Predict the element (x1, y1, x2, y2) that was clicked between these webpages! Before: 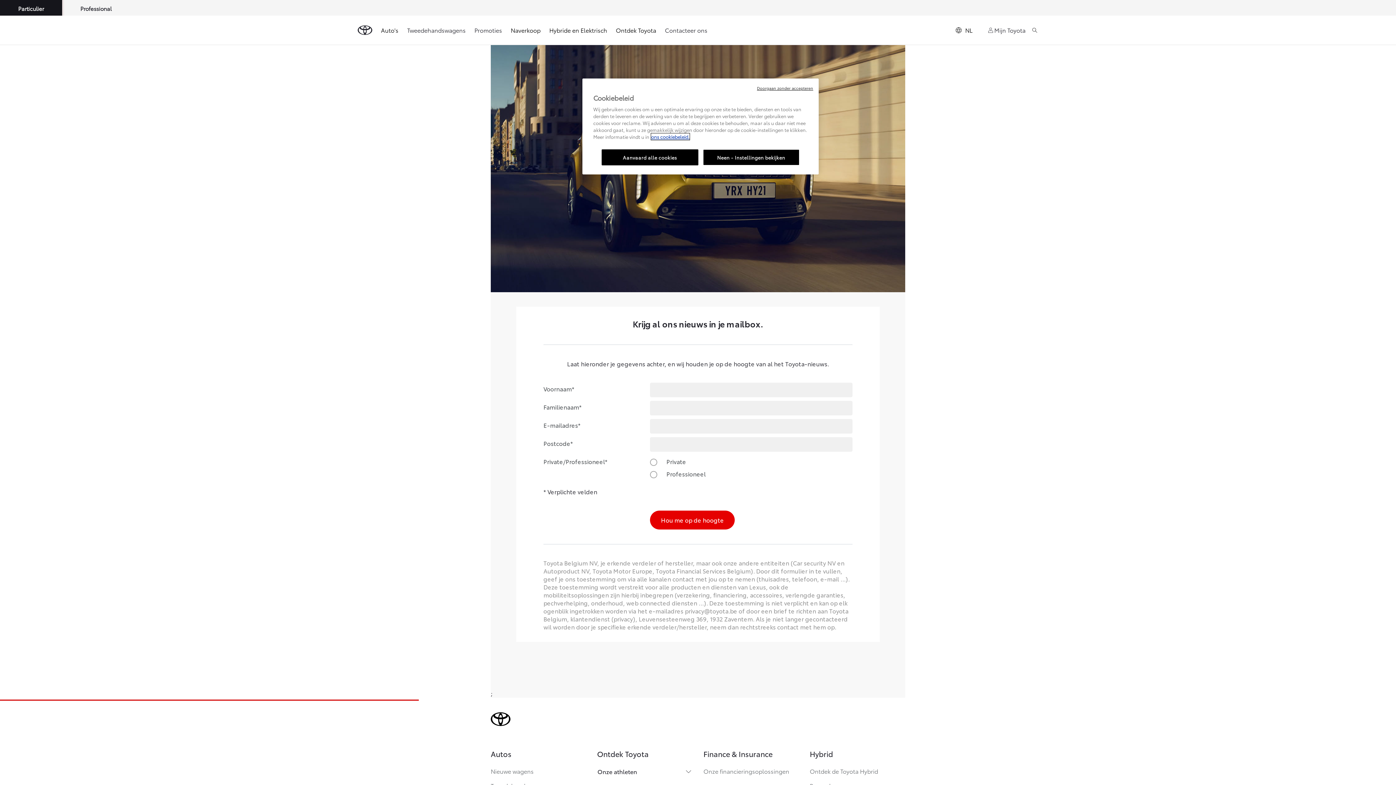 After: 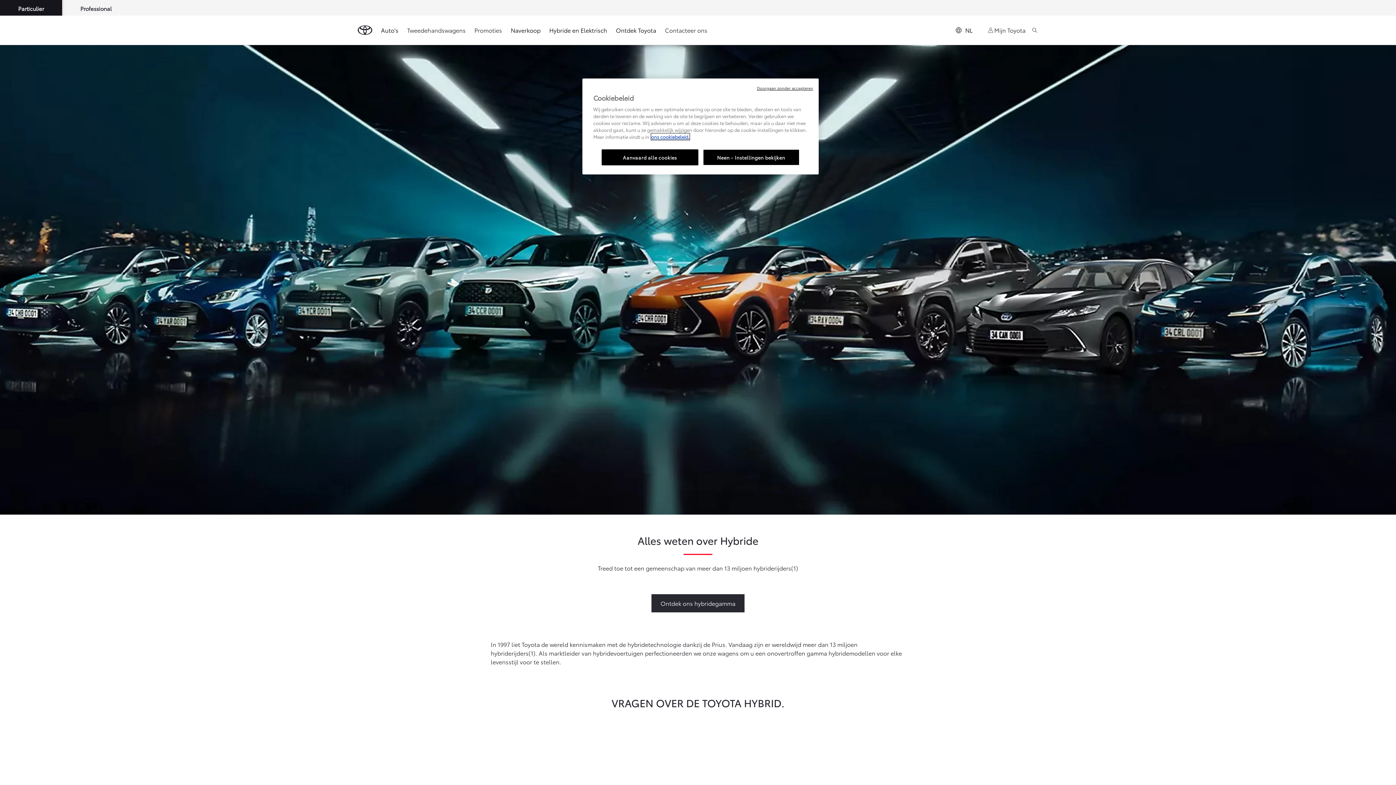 Action: bbox: (810, 767, 878, 775) label: Ontdek de Toyota Hybrid